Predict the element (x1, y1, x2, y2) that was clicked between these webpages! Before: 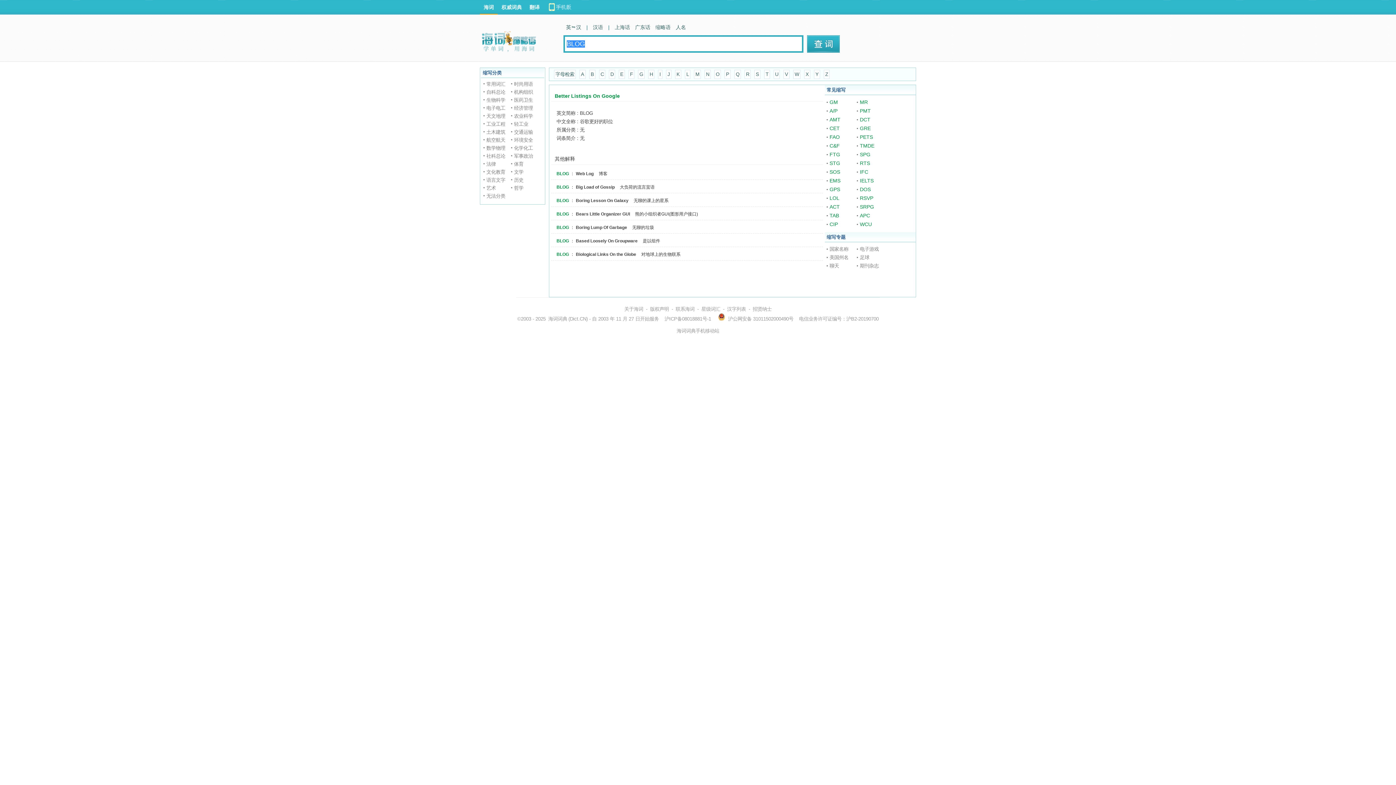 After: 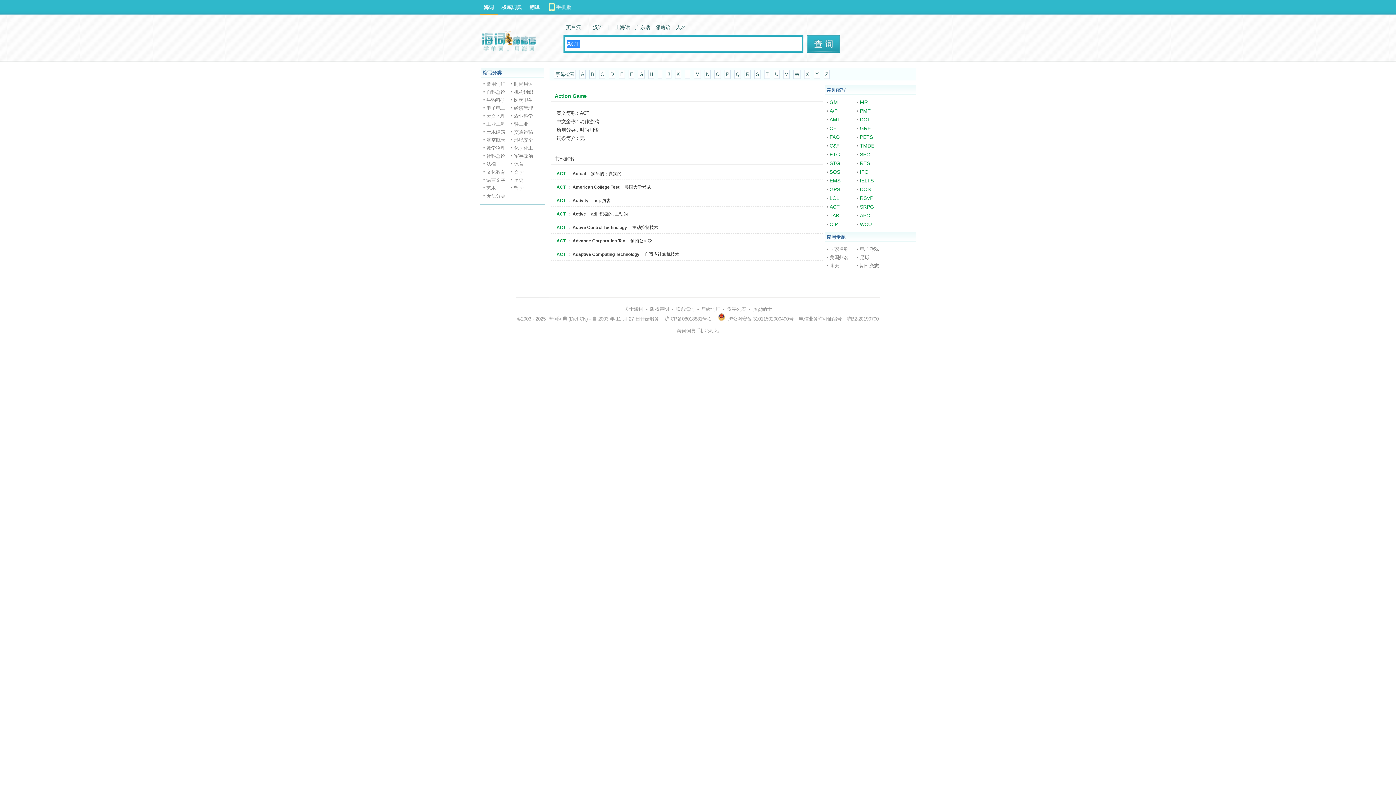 Action: bbox: (826, 202, 855, 211) label: ACT